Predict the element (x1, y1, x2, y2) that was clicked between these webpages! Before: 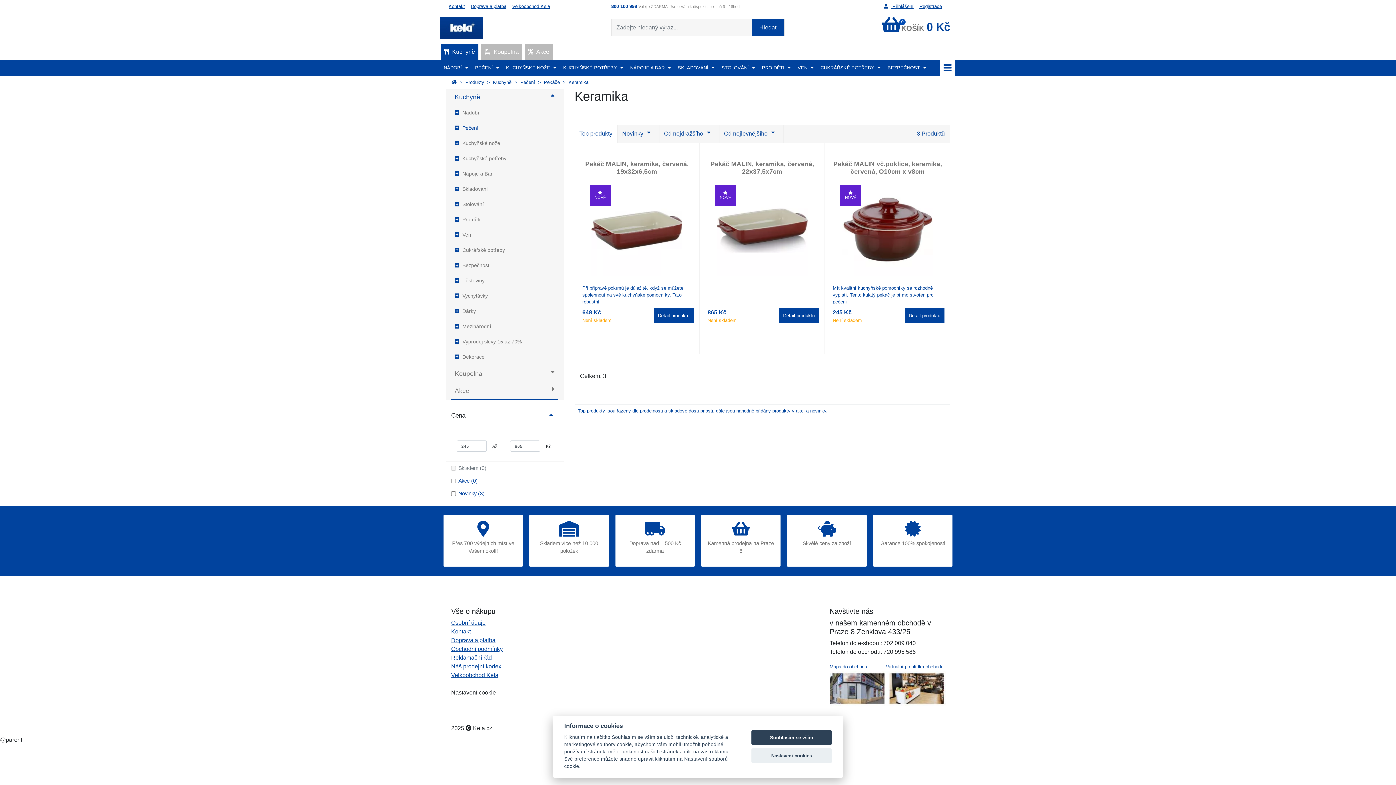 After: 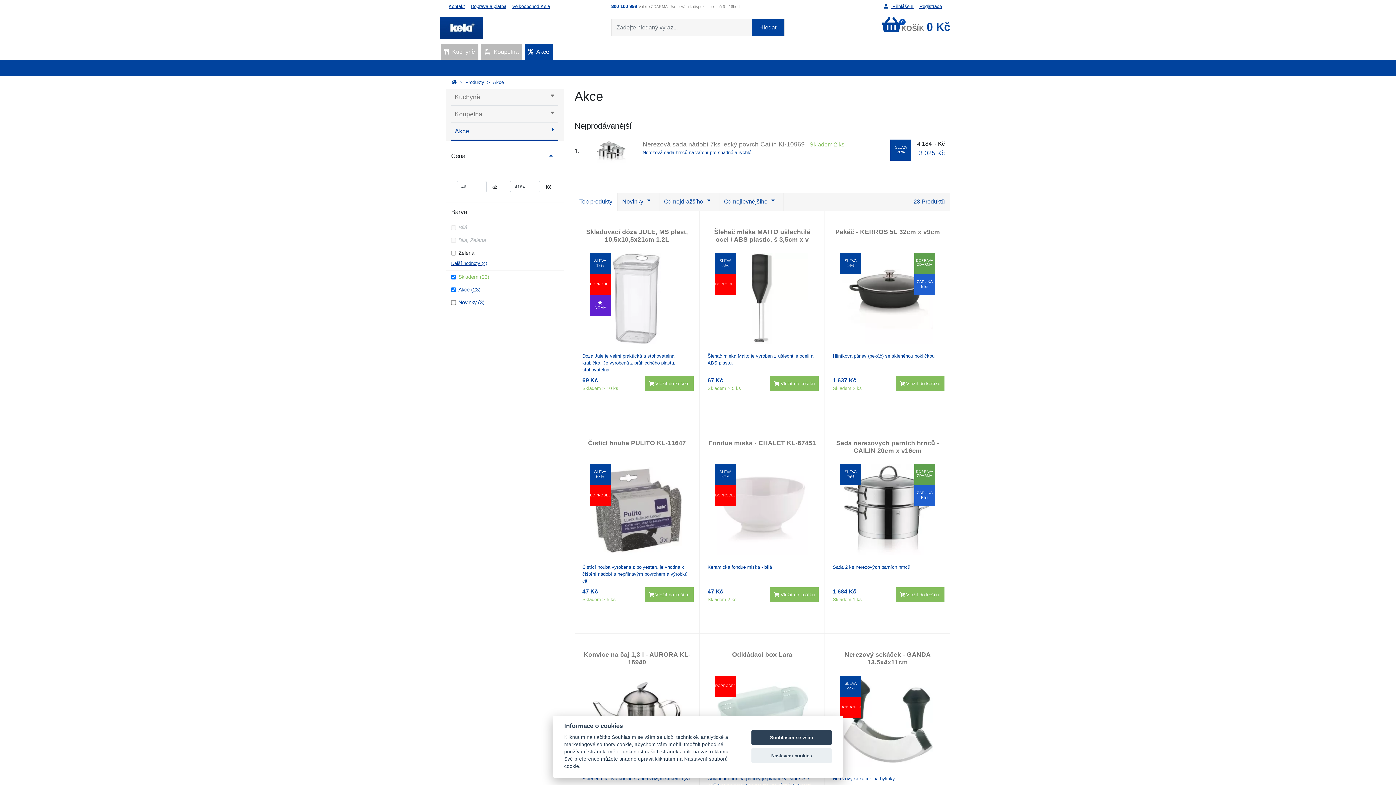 Action: bbox: (524, 44, 552, 59) label:  Akce